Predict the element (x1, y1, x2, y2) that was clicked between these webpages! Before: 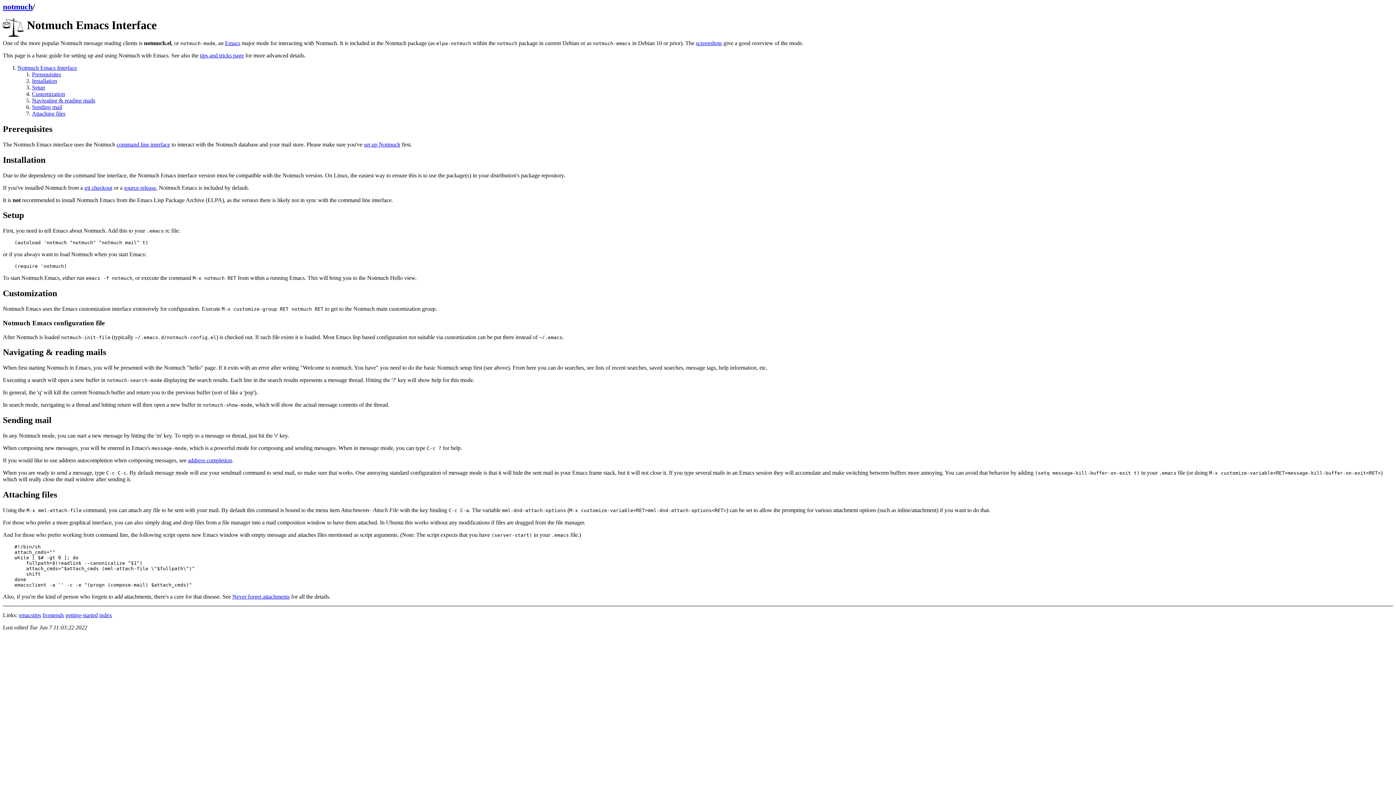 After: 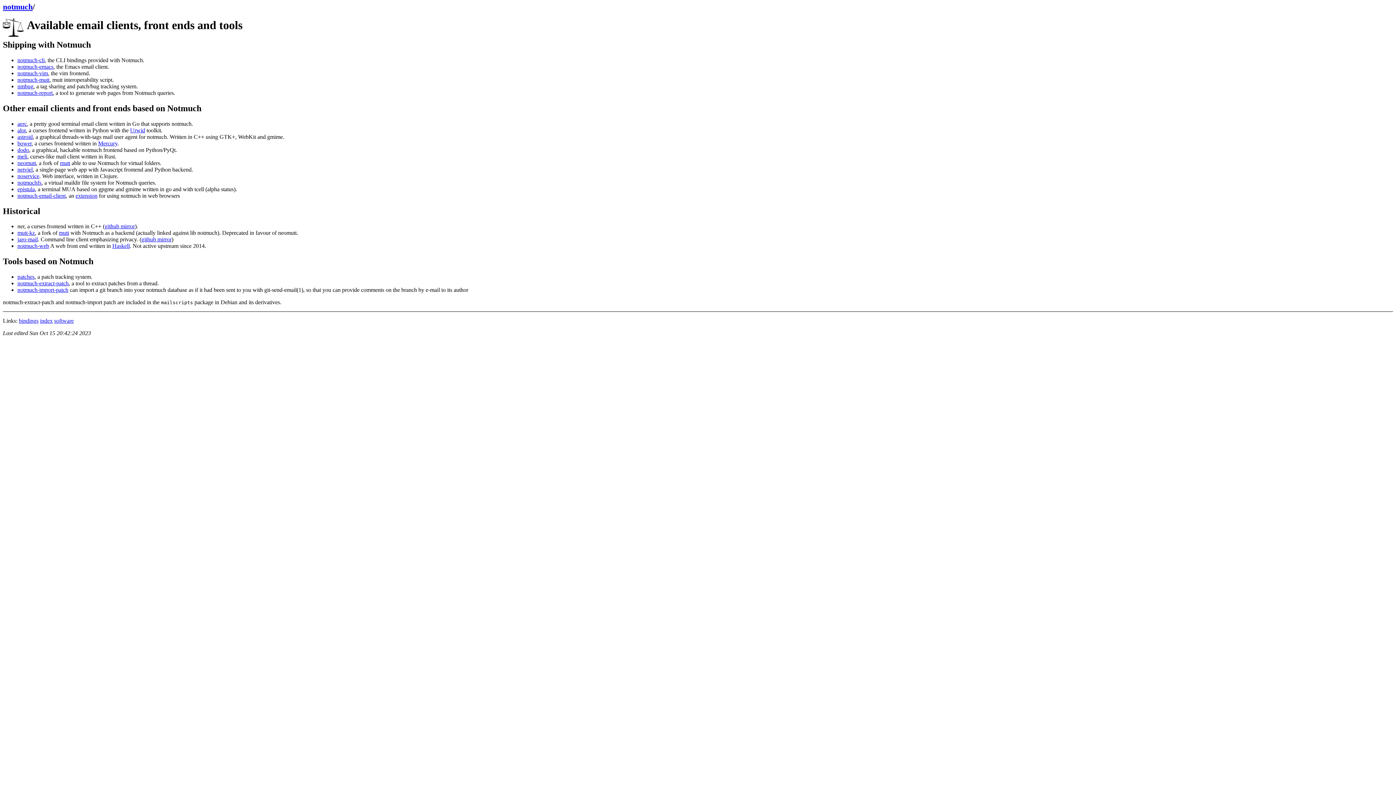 Action: bbox: (42, 612, 64, 618) label: frontends